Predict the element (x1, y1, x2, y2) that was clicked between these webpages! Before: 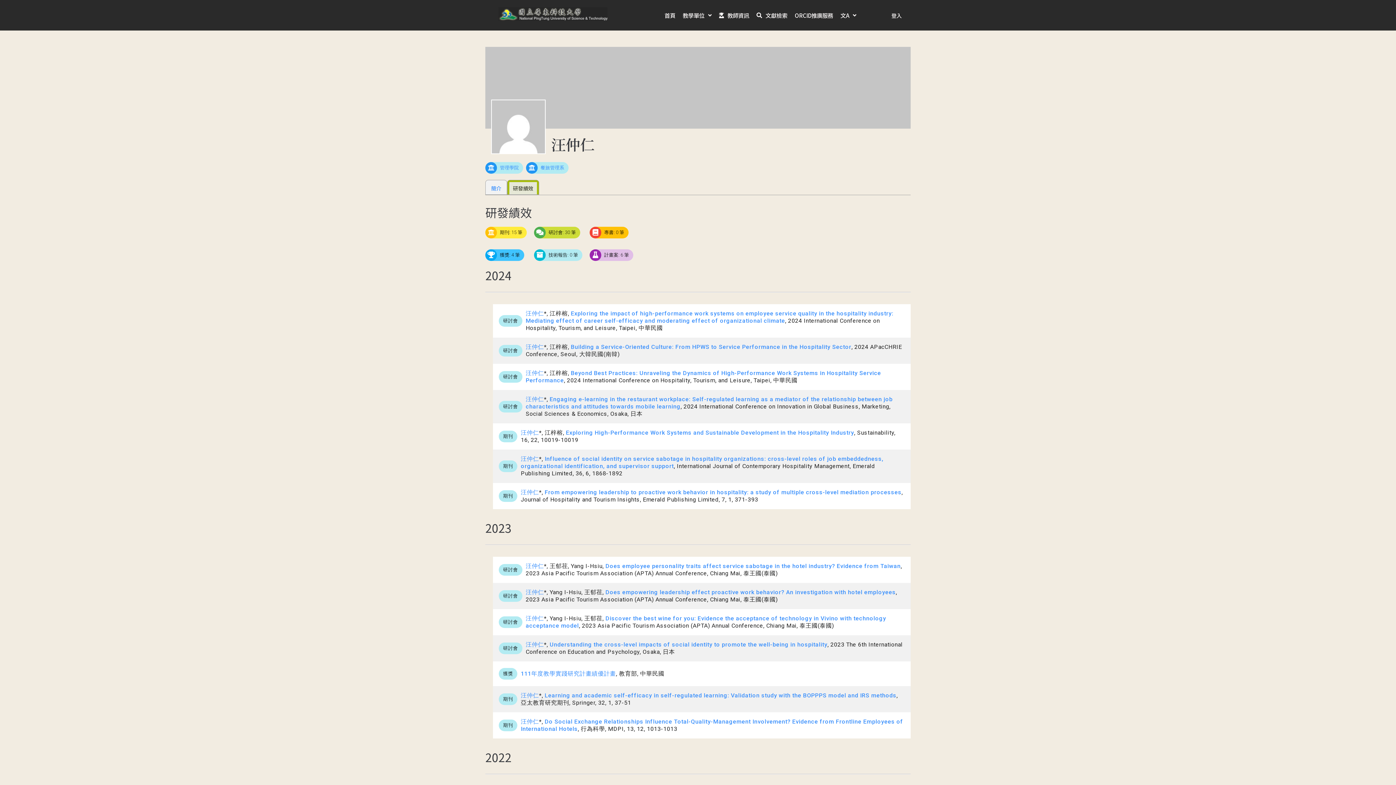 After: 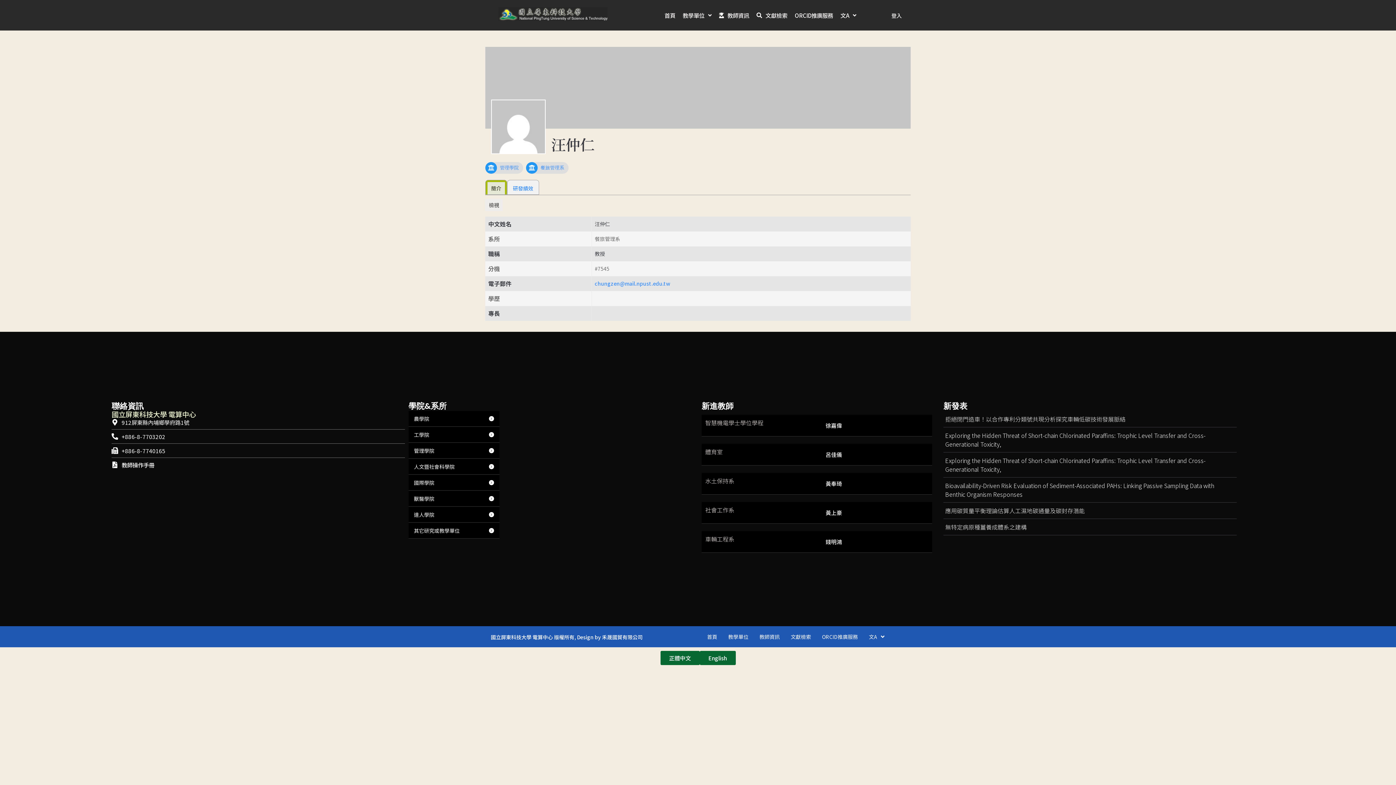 Action: label: 汪仲仁 bbox: (520, 489, 539, 496)